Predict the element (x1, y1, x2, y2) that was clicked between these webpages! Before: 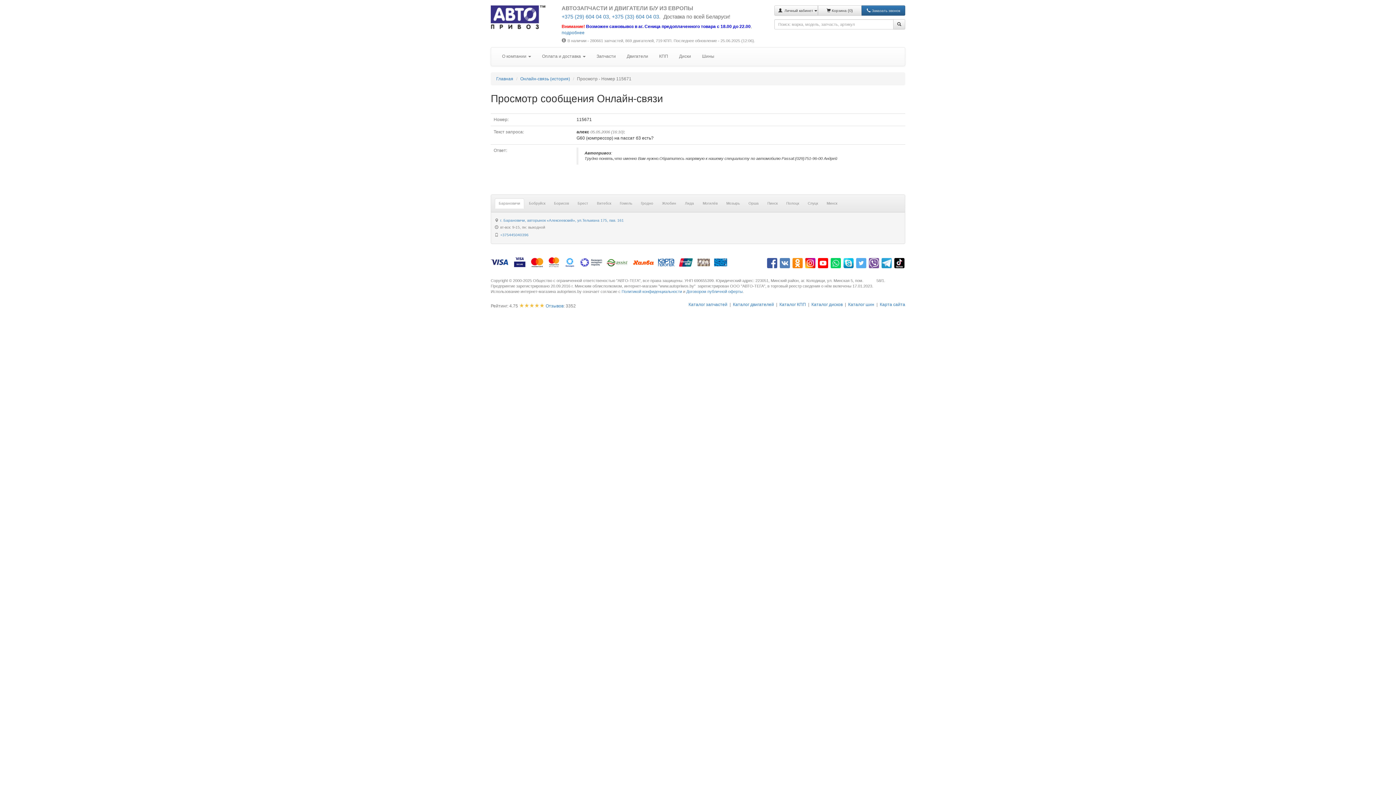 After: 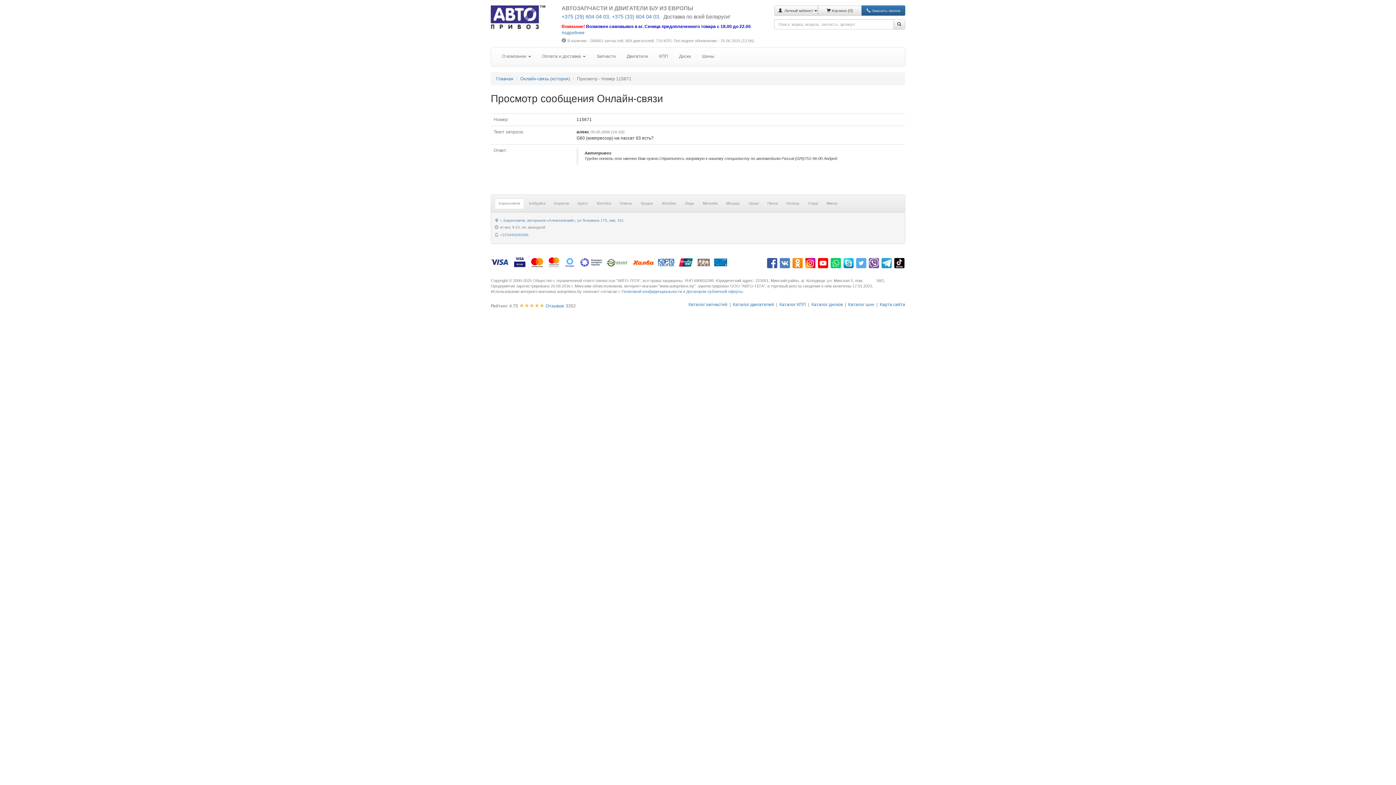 Action: bbox: (856, 258, 866, 268)